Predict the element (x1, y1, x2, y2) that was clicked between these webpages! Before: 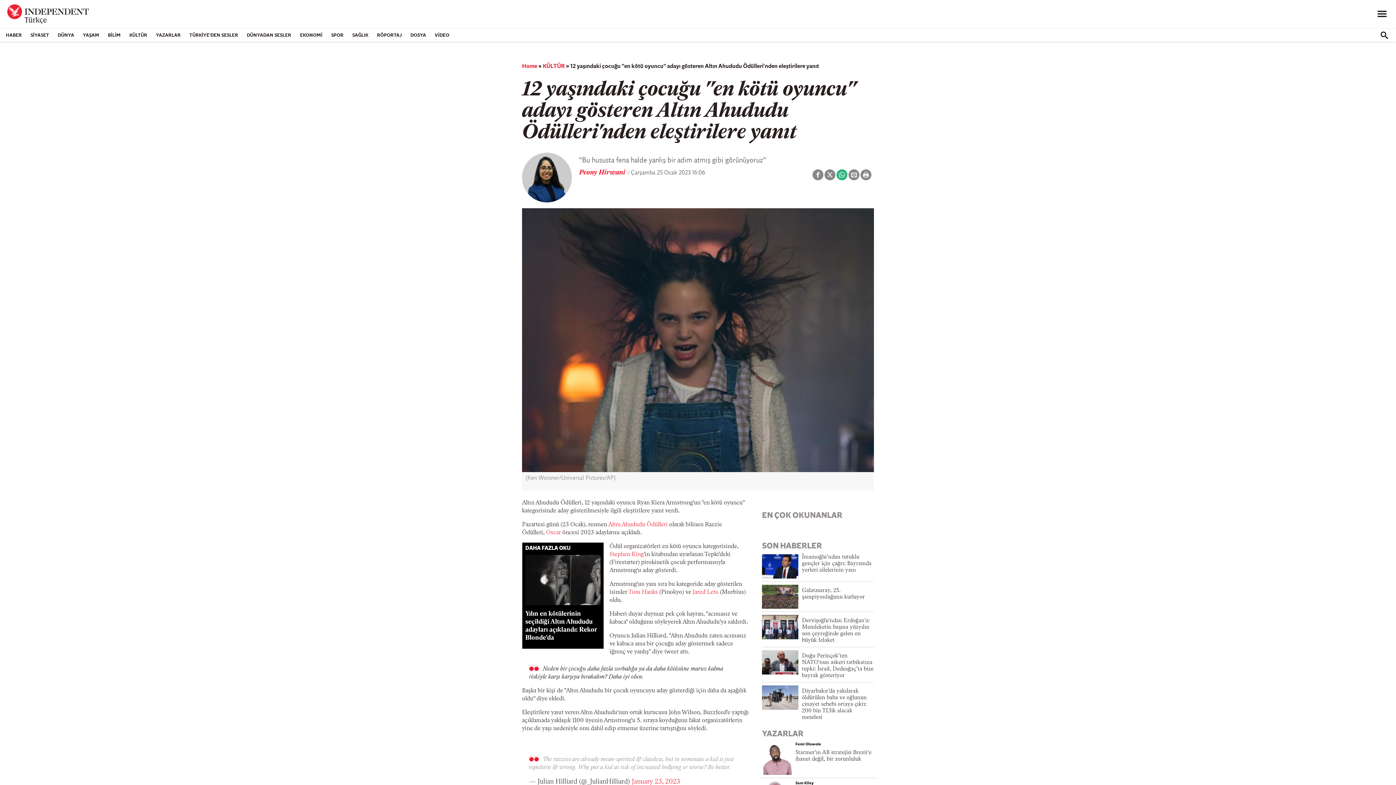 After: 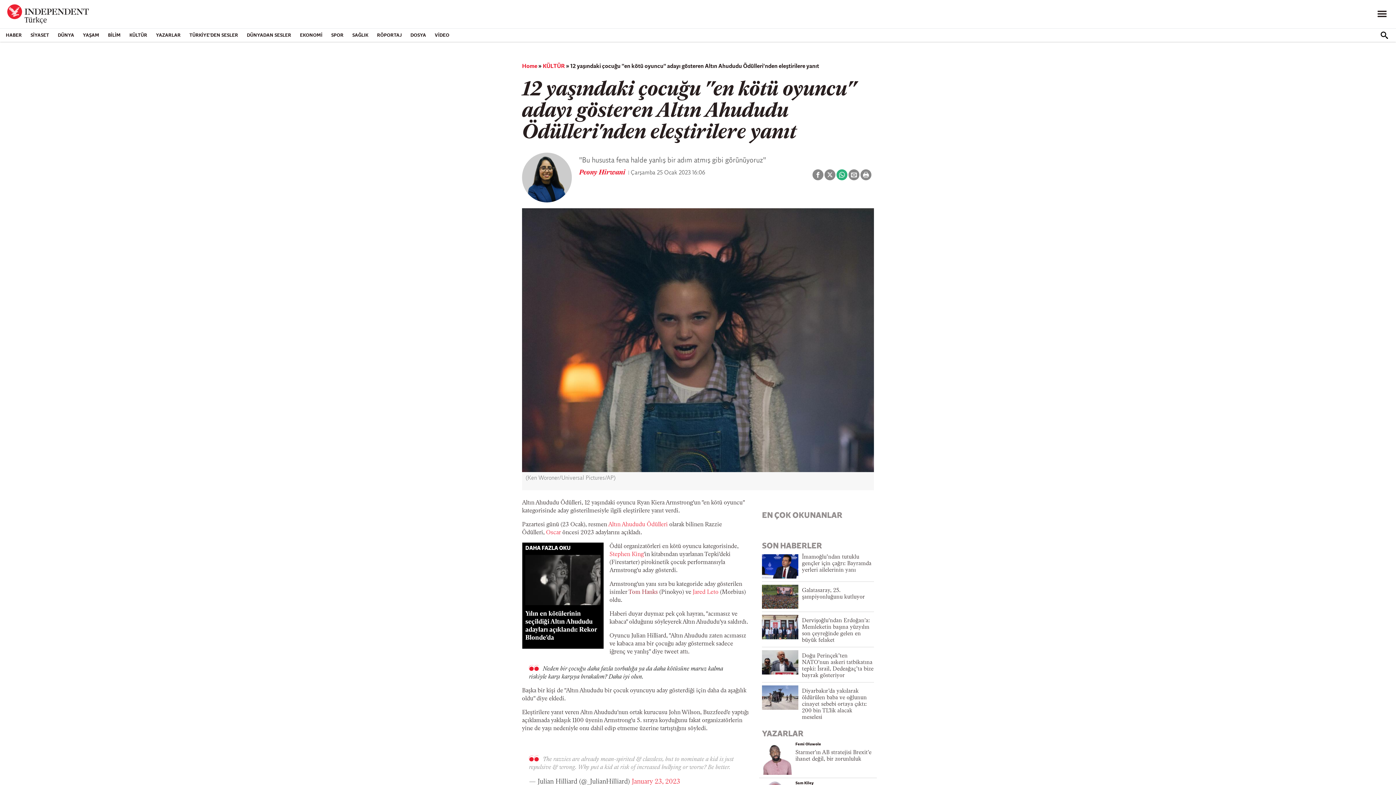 Action: bbox: (628, 589, 658, 595) label: Tom Hanks